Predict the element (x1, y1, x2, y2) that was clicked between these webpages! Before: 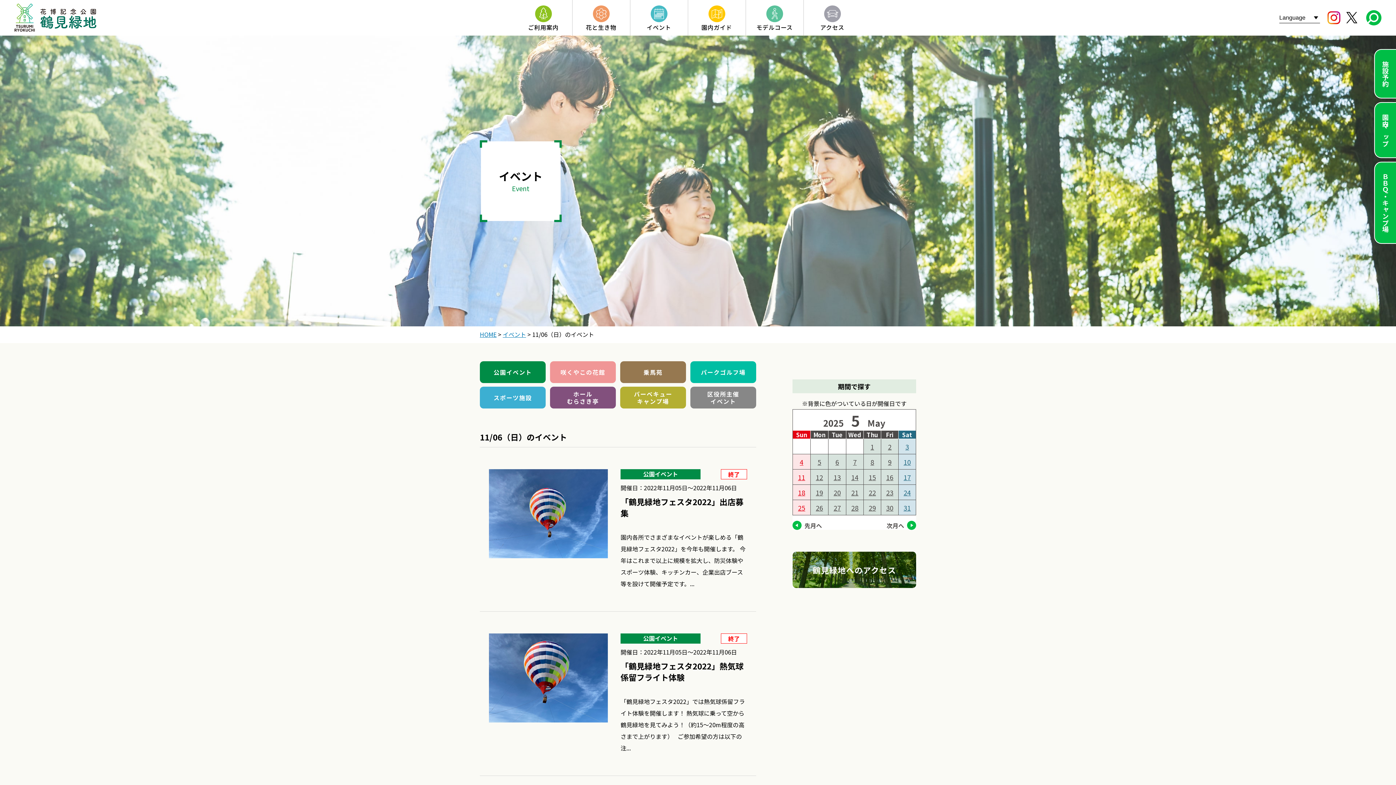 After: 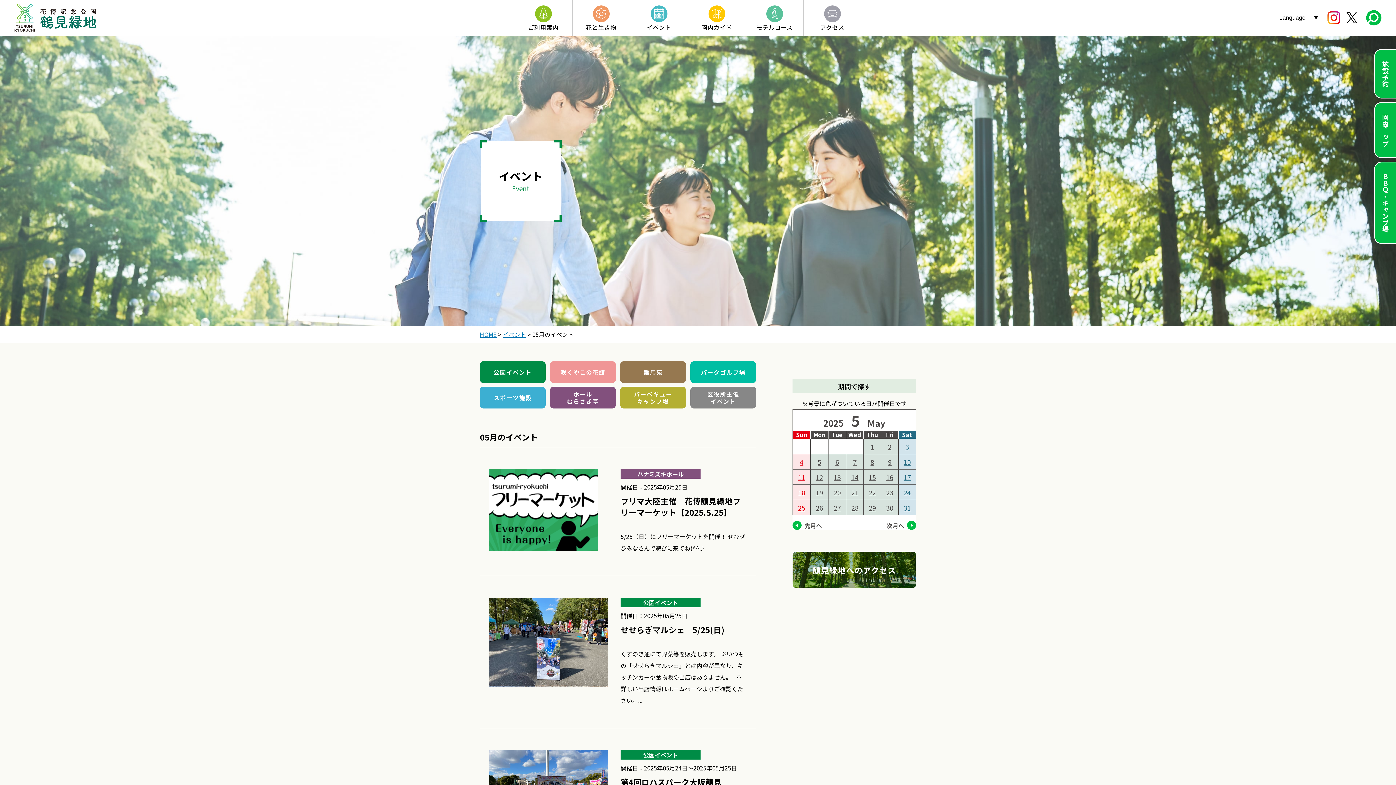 Action: bbox: (820, 413, 888, 428) label: 2025 5 May